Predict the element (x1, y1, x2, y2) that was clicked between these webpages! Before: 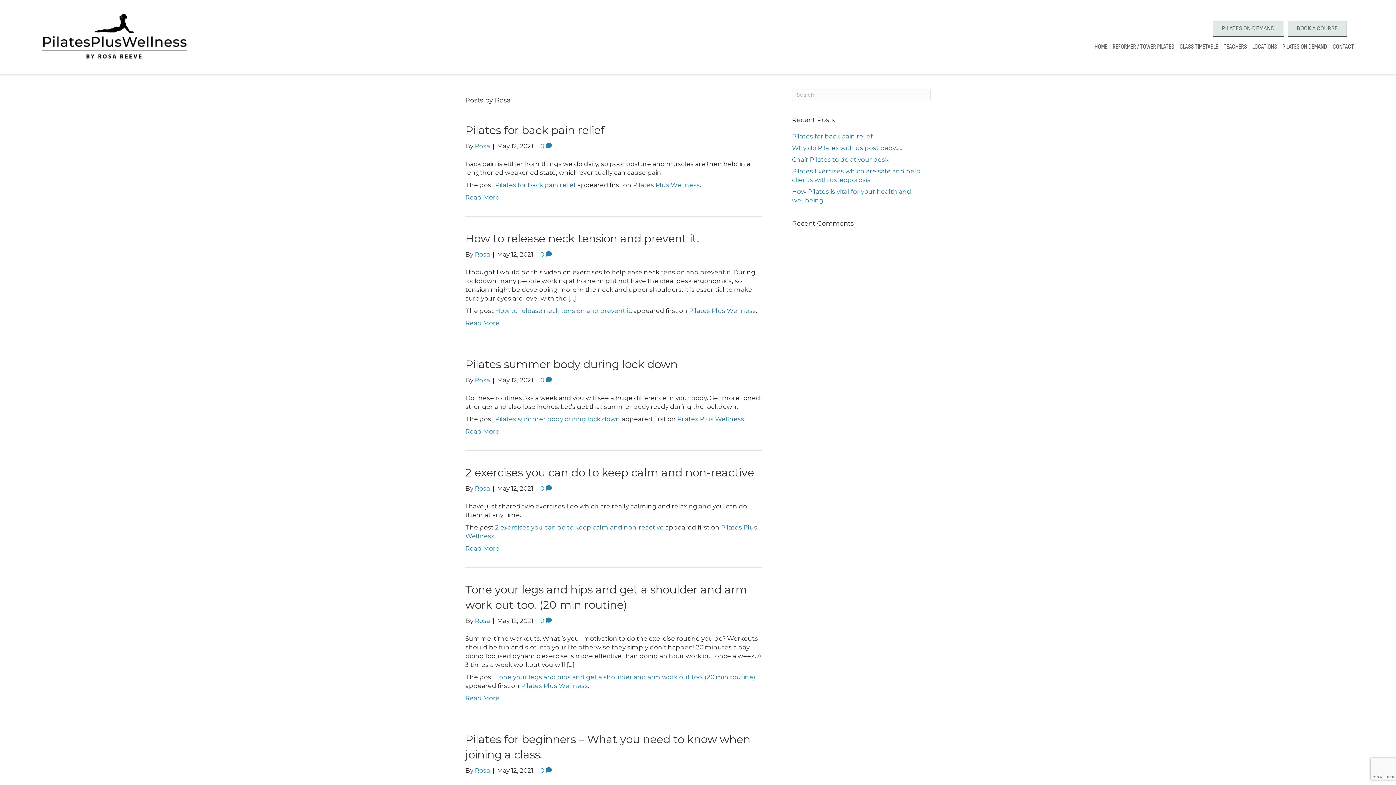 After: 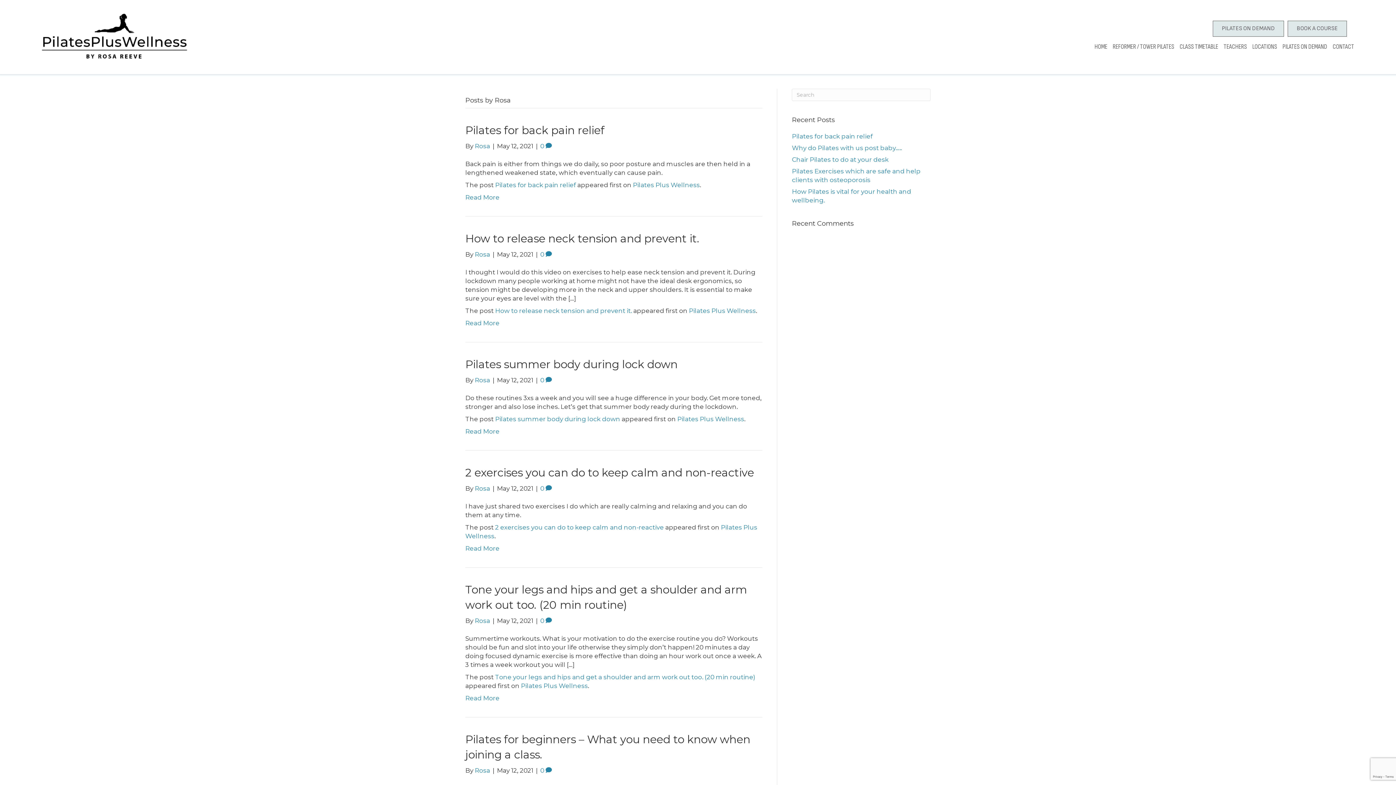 Action: label: Rosa bbox: (474, 250, 490, 258)